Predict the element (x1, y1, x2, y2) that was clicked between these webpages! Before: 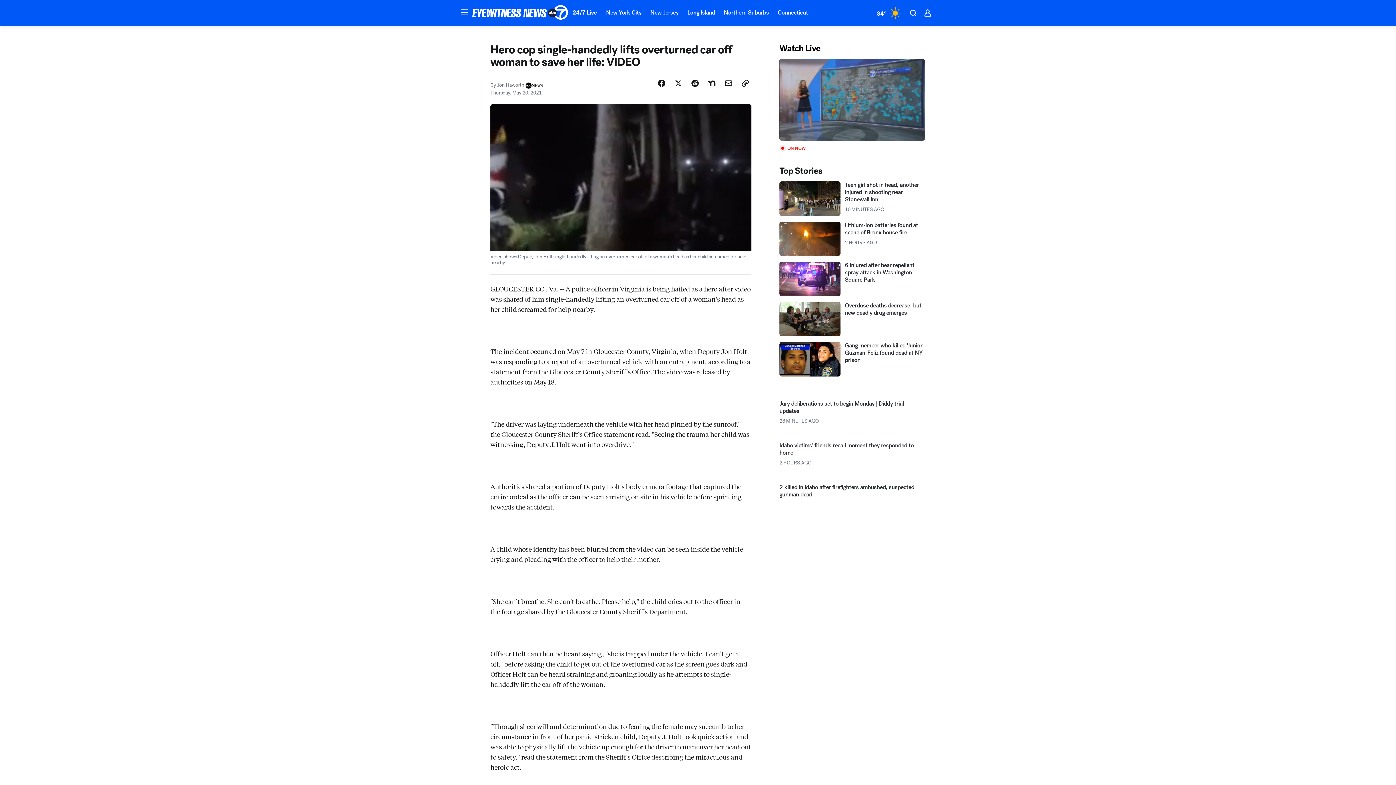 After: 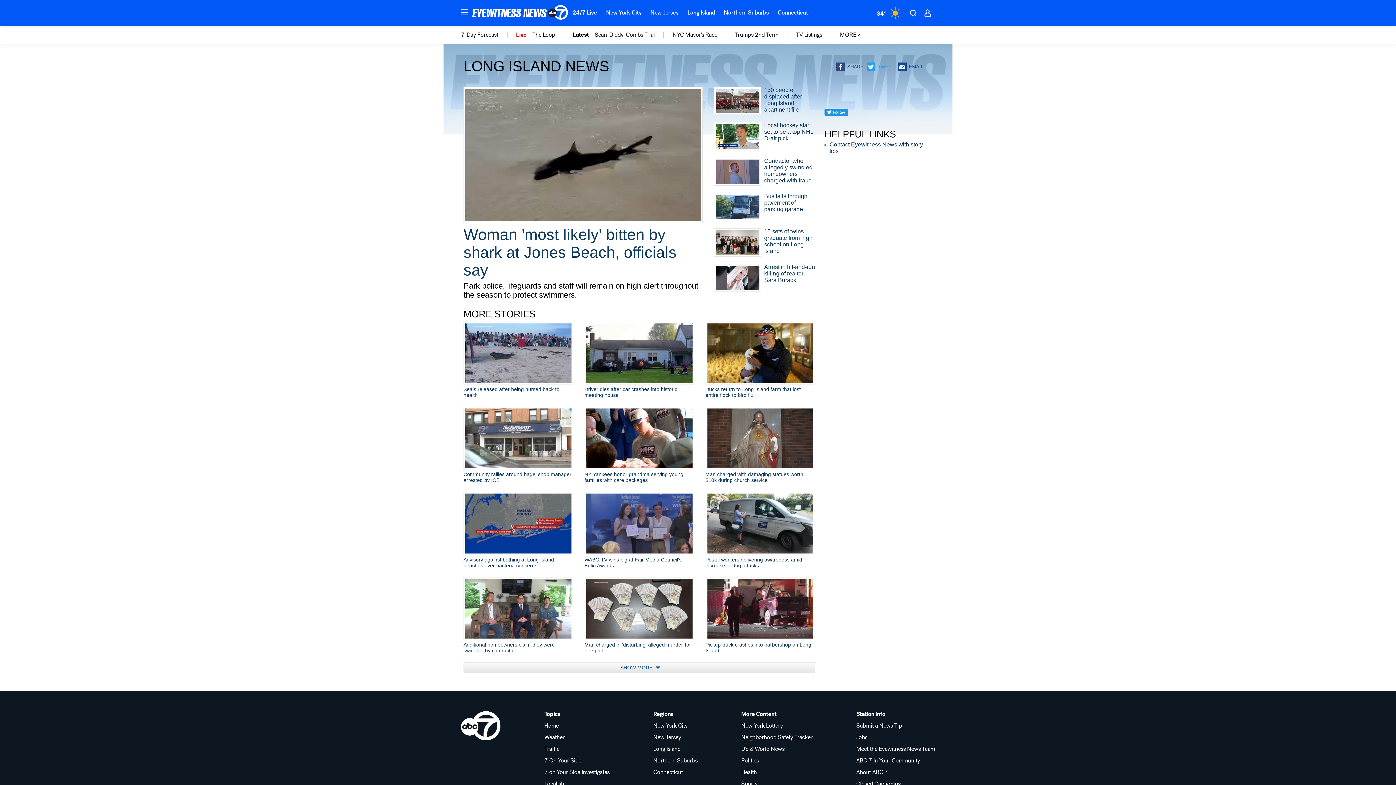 Action: bbox: (683, 4, 719, 20) label: Long Island